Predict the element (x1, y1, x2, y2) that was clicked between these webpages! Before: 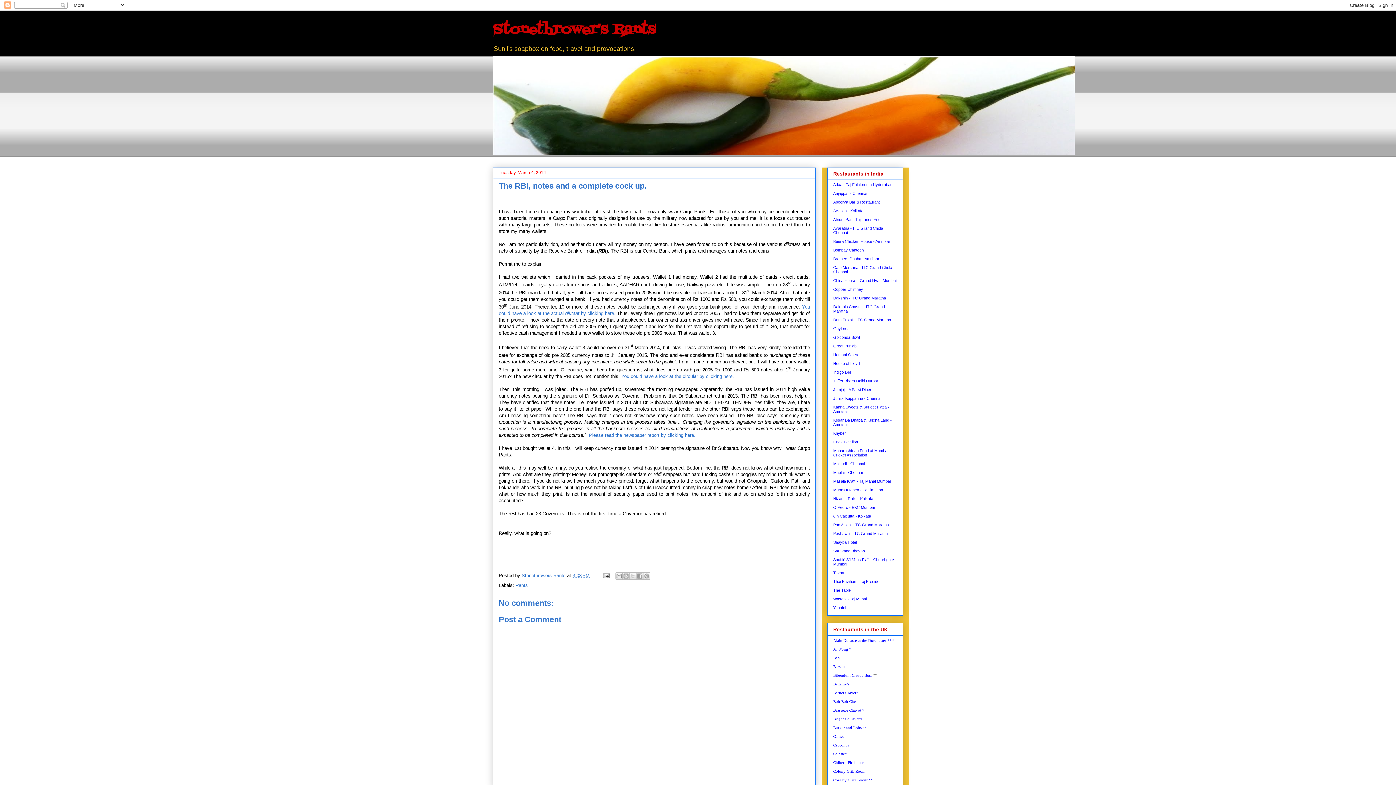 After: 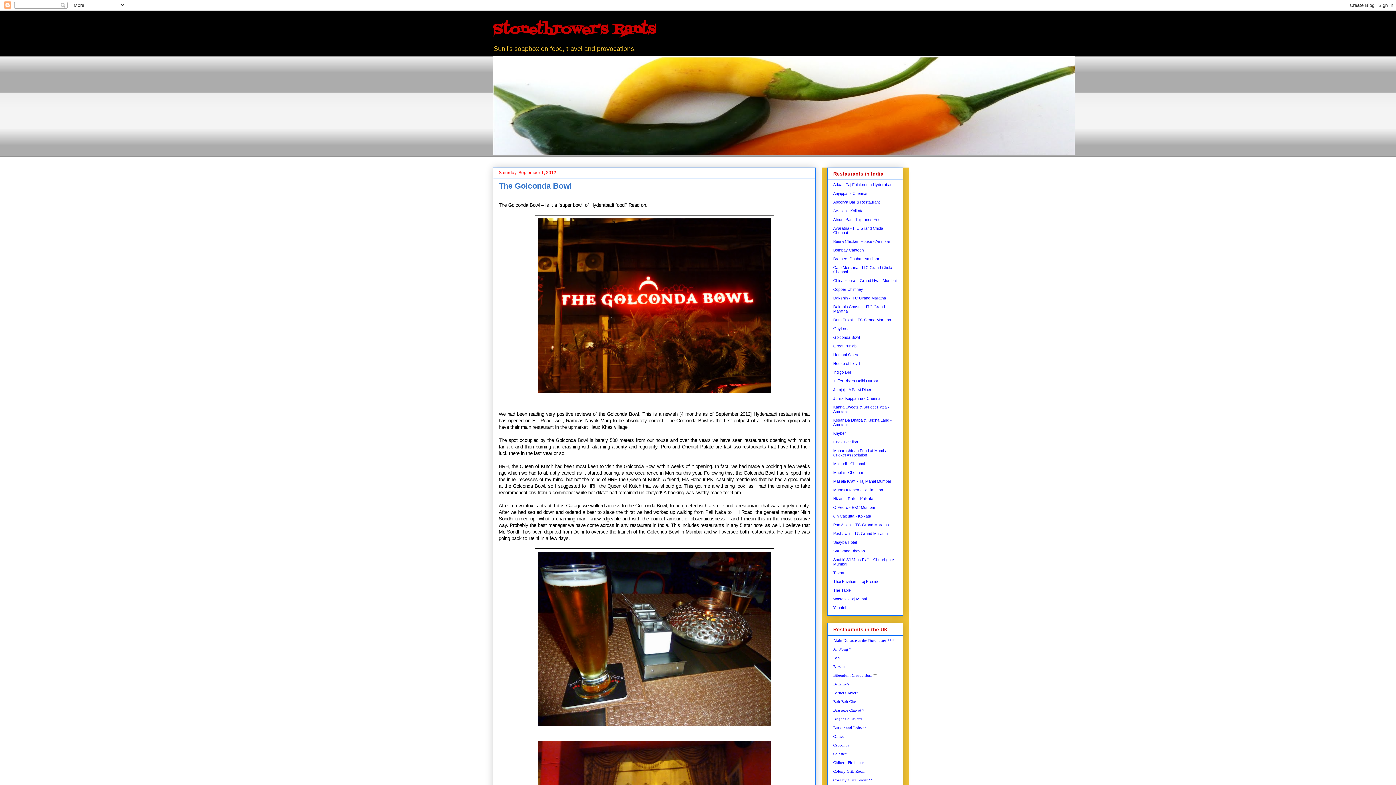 Action: bbox: (833, 335, 860, 339) label: Golconda Bowl